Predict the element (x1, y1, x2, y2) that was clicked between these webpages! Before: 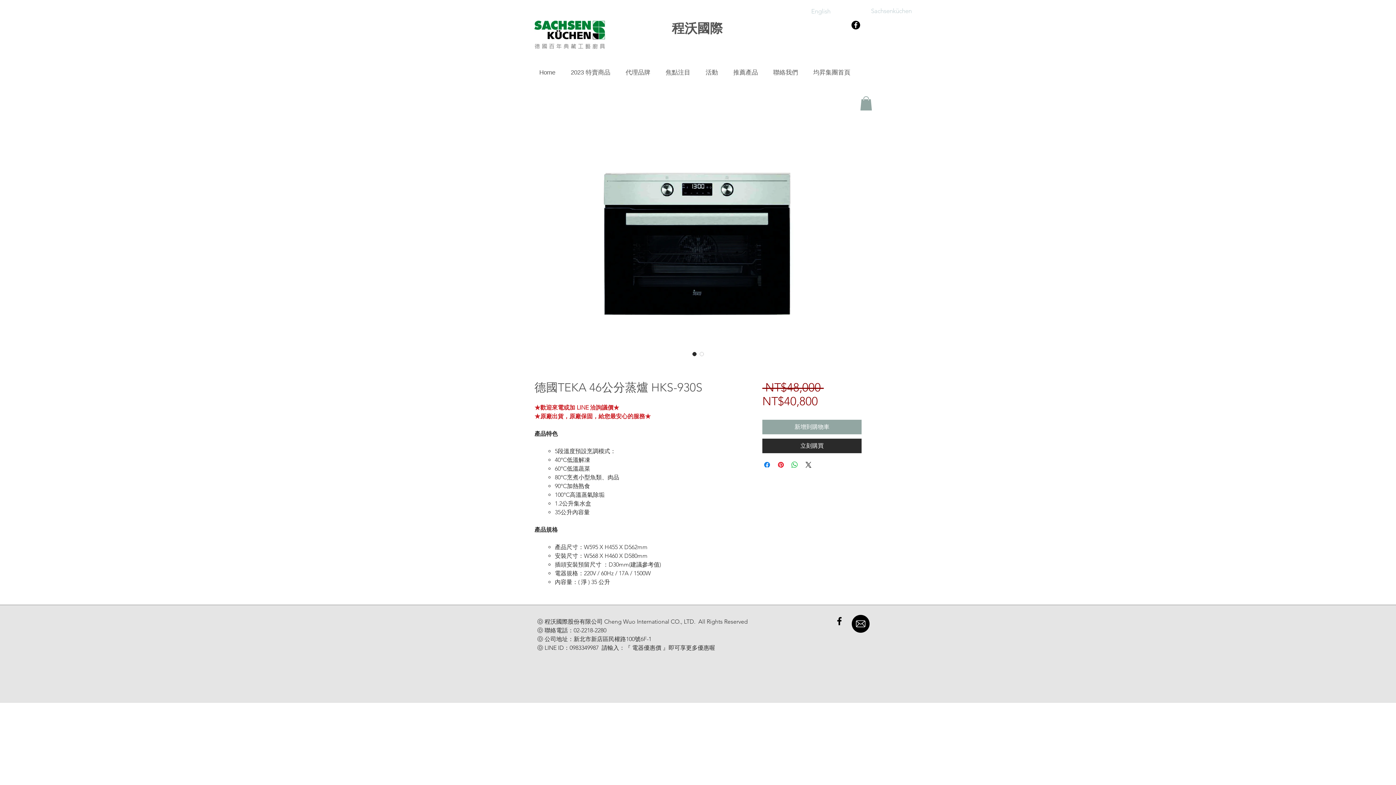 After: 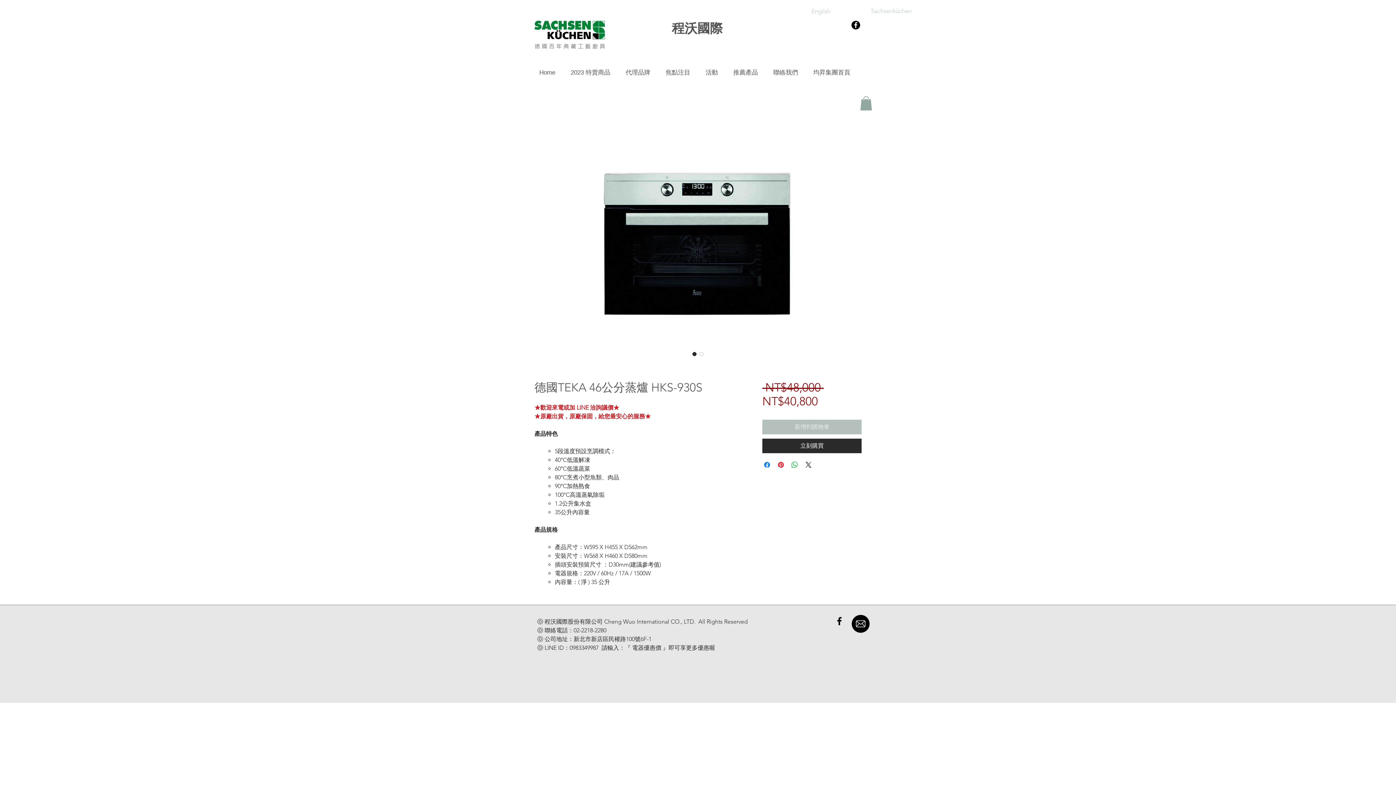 Action: bbox: (762, 420, 861, 434) label: 新增到購物車